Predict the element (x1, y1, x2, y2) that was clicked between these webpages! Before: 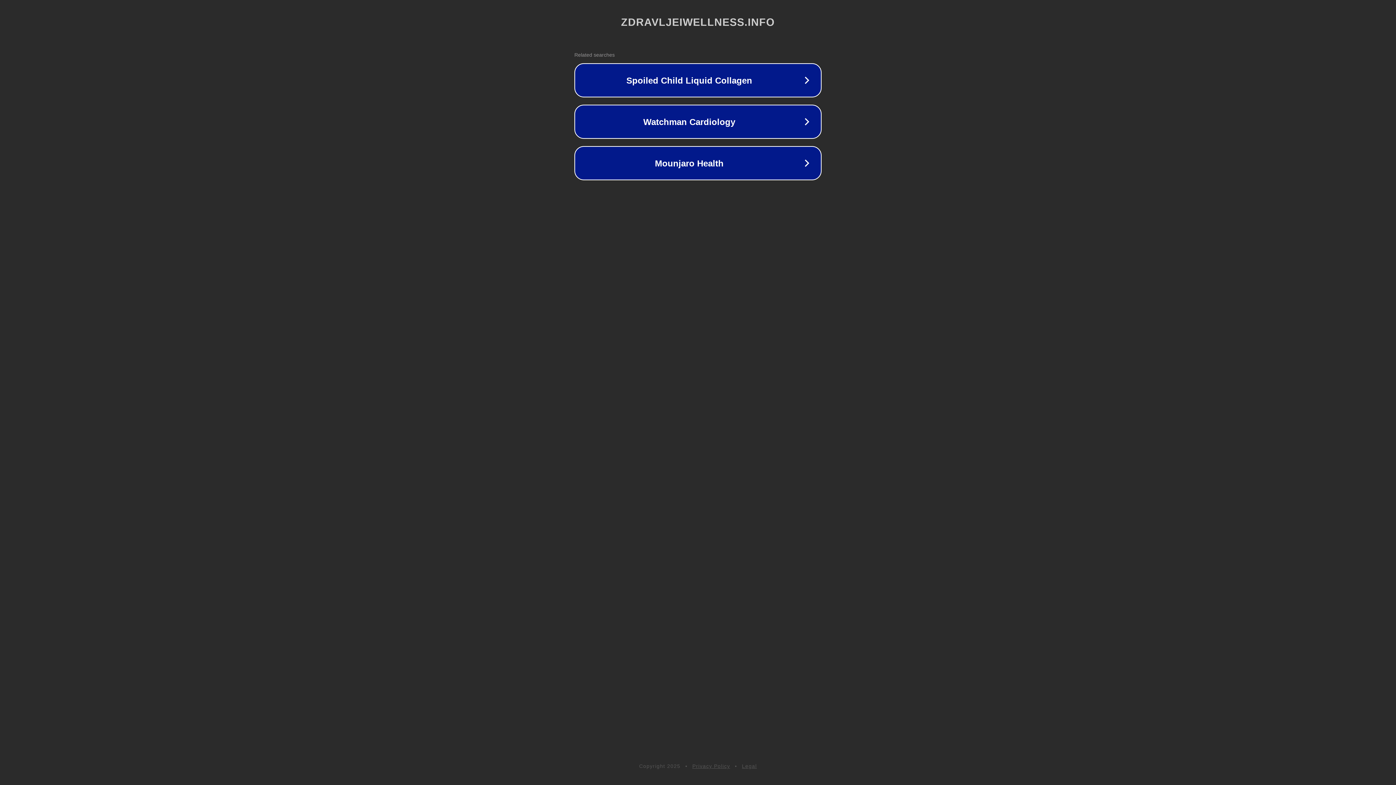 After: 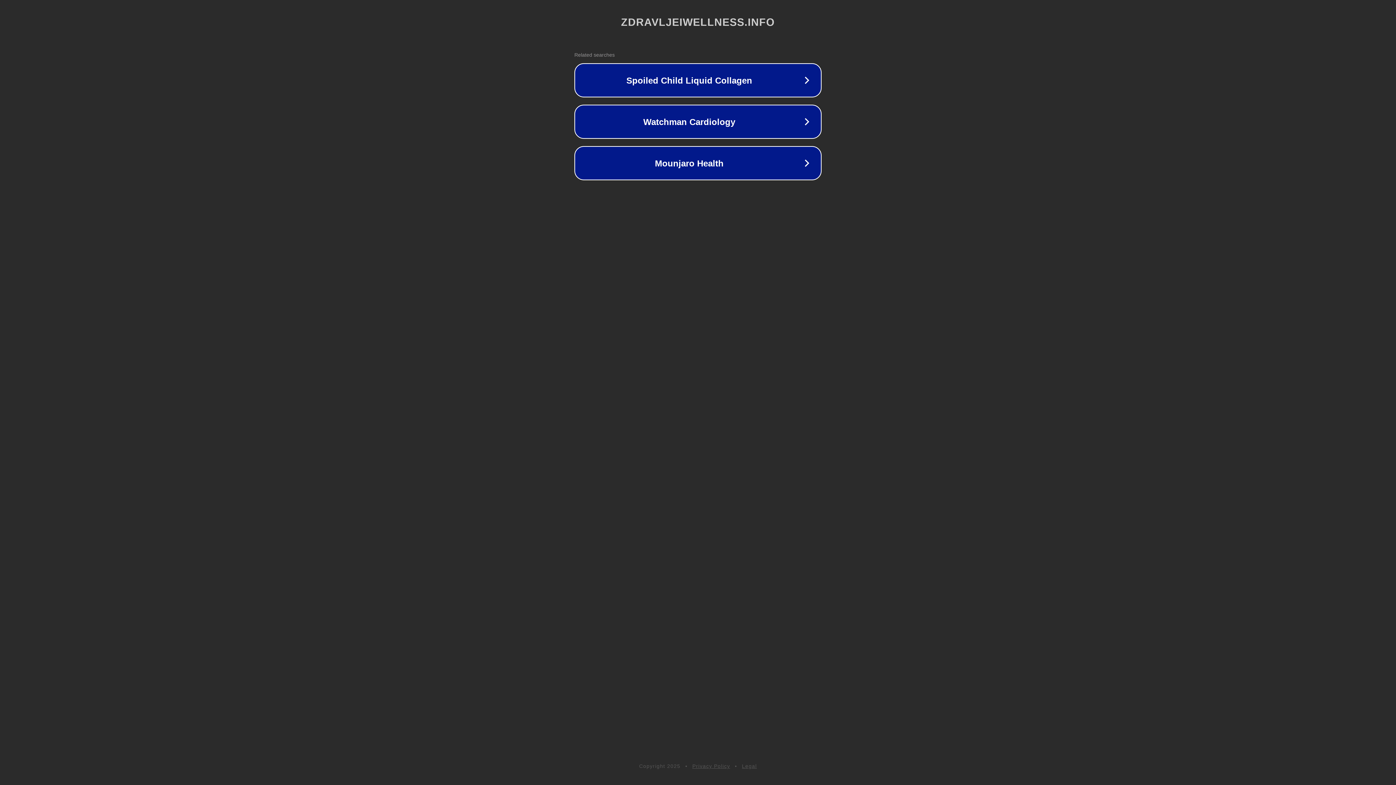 Action: label: Privacy Policy bbox: (692, 763, 730, 769)